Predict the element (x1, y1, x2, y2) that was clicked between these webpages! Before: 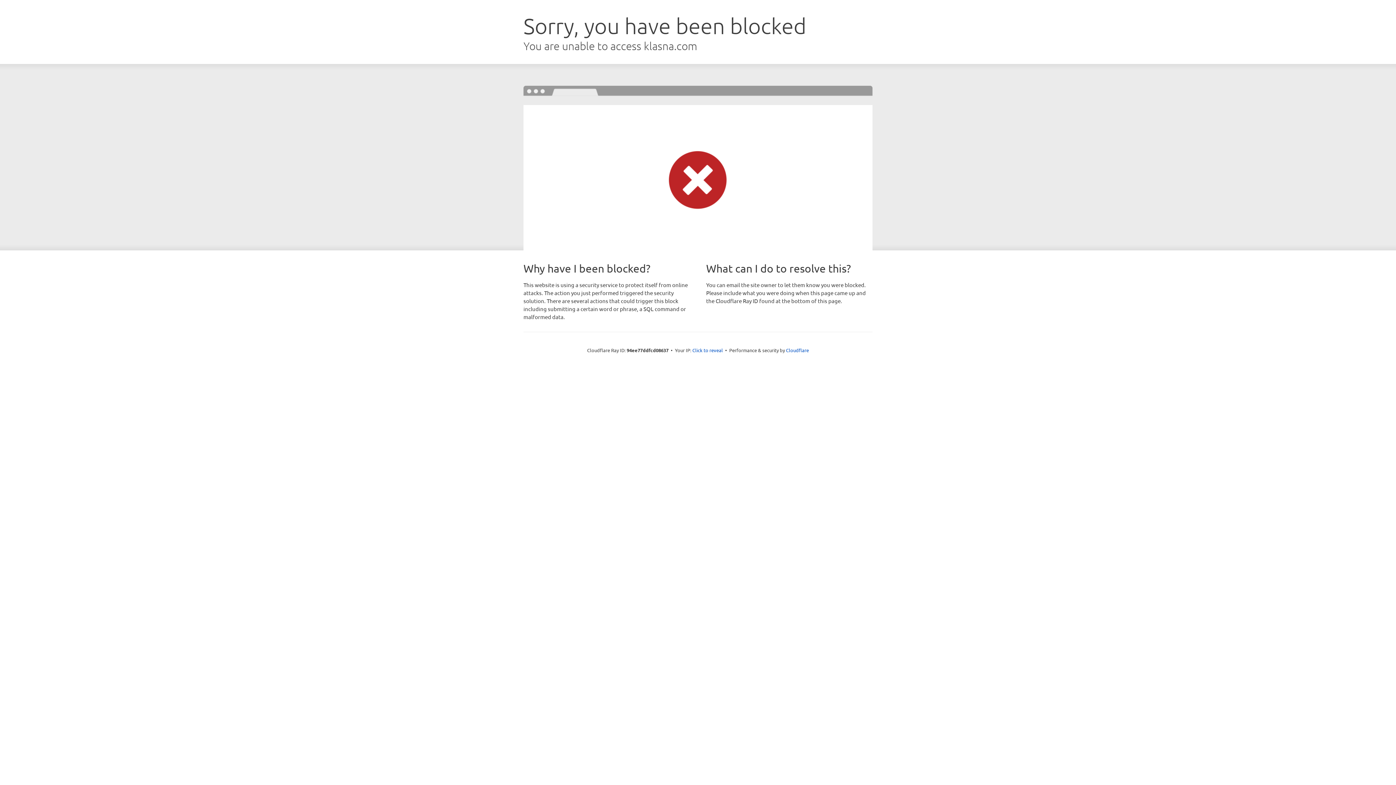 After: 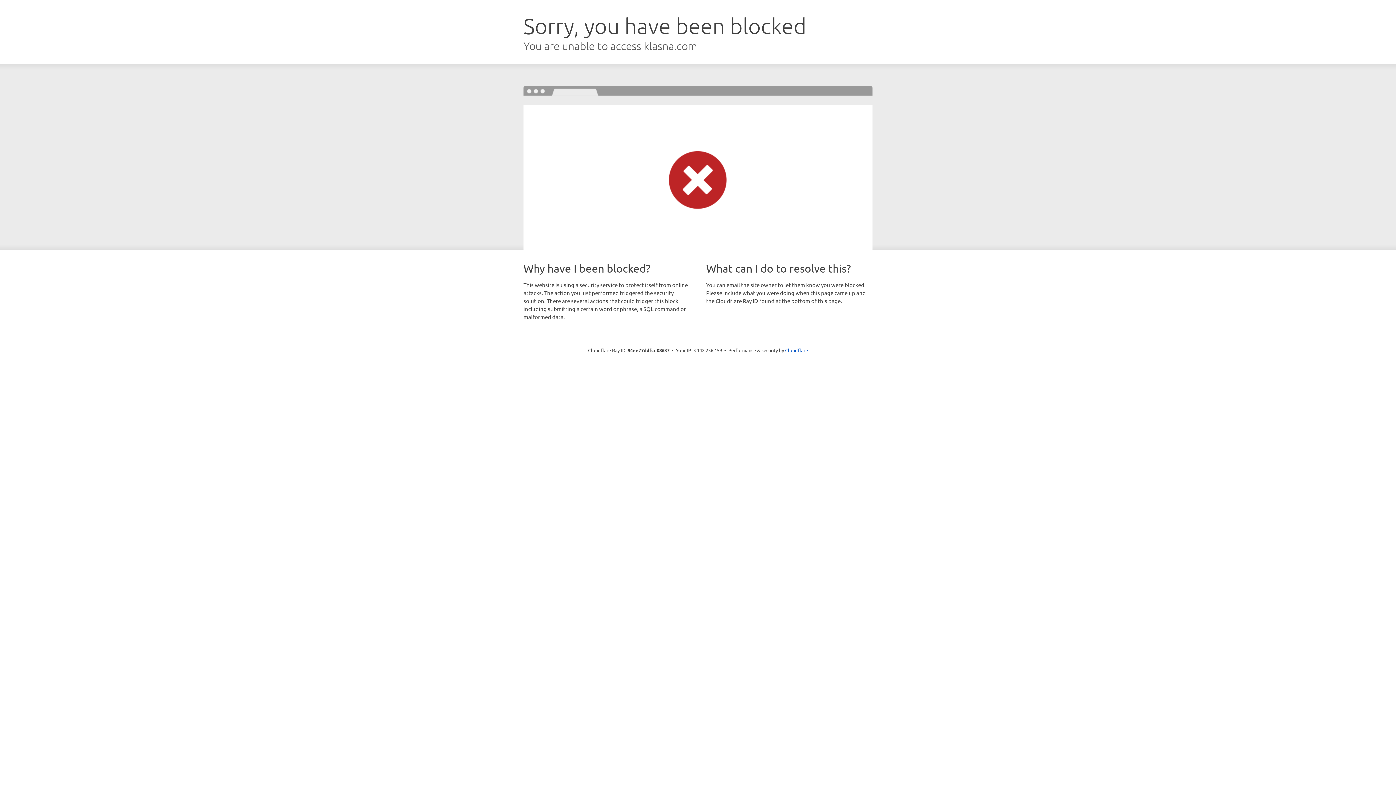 Action: bbox: (692, 346, 723, 353) label: Click to reveal